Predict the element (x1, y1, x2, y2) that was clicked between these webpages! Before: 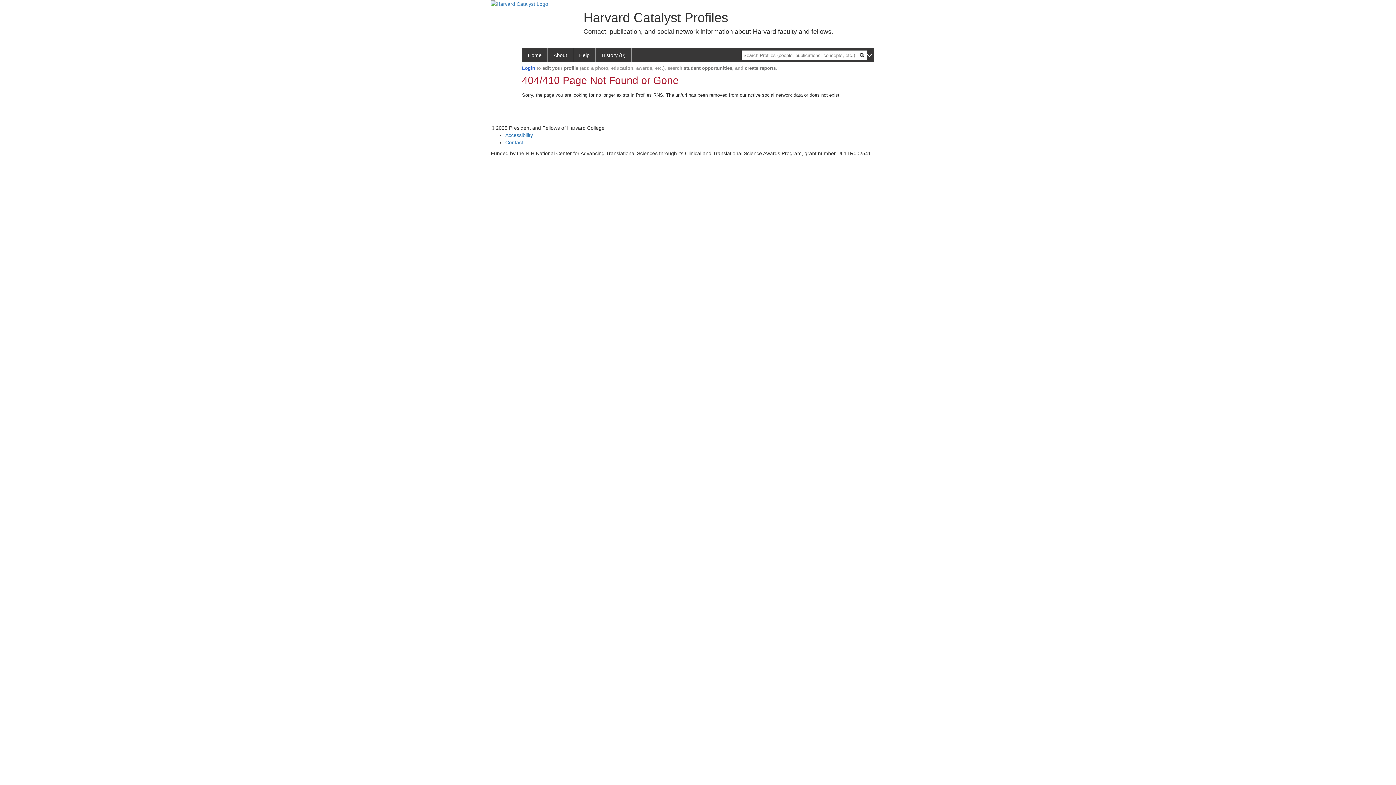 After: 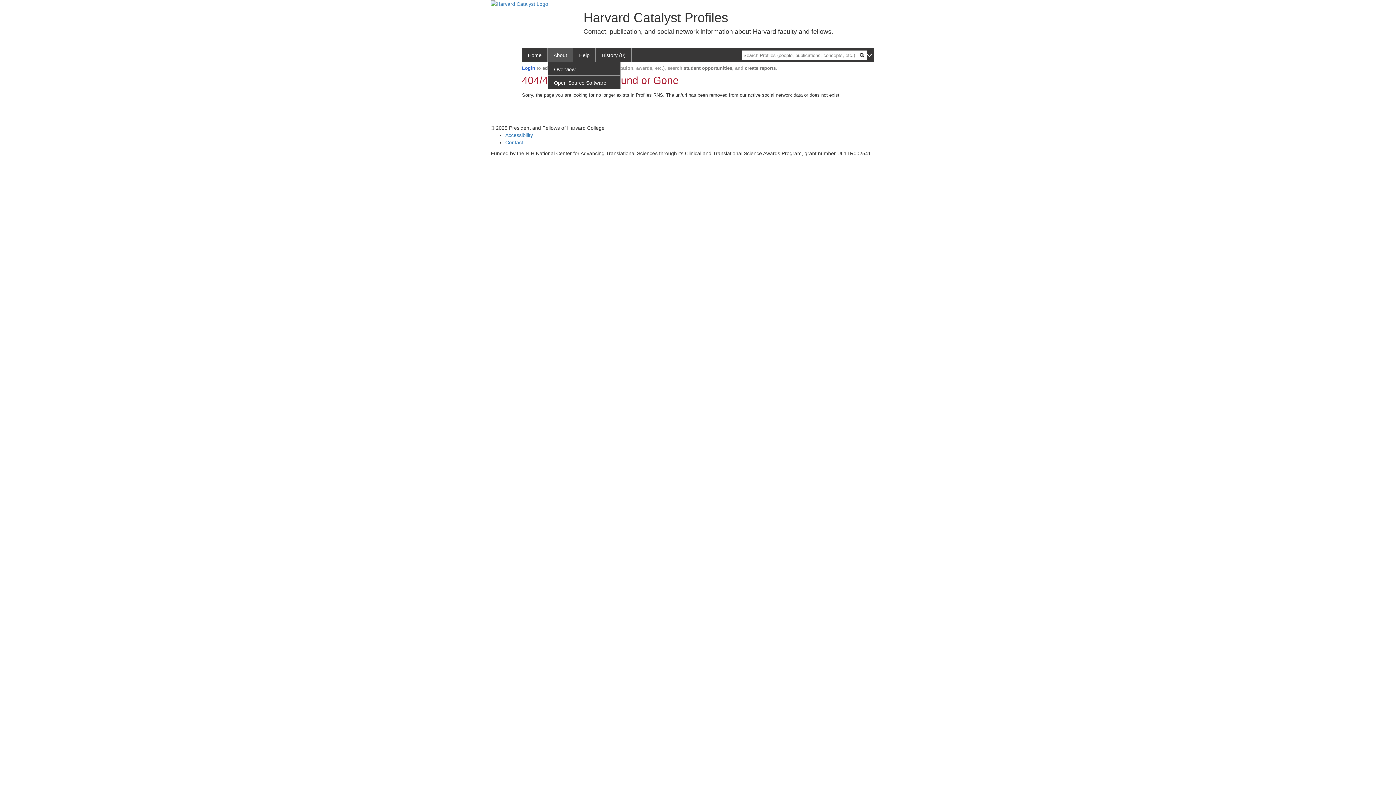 Action: label: About bbox: (548, 48, 573, 62)